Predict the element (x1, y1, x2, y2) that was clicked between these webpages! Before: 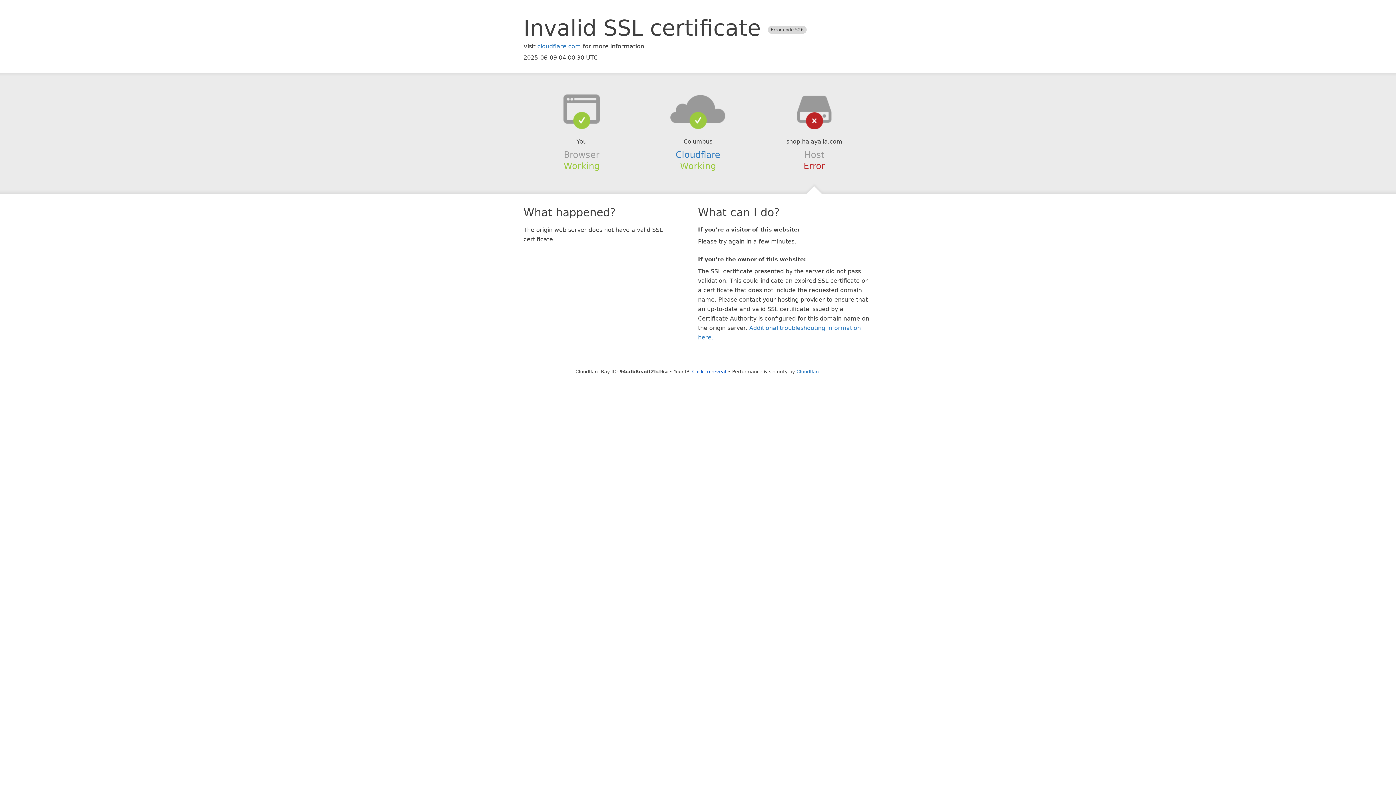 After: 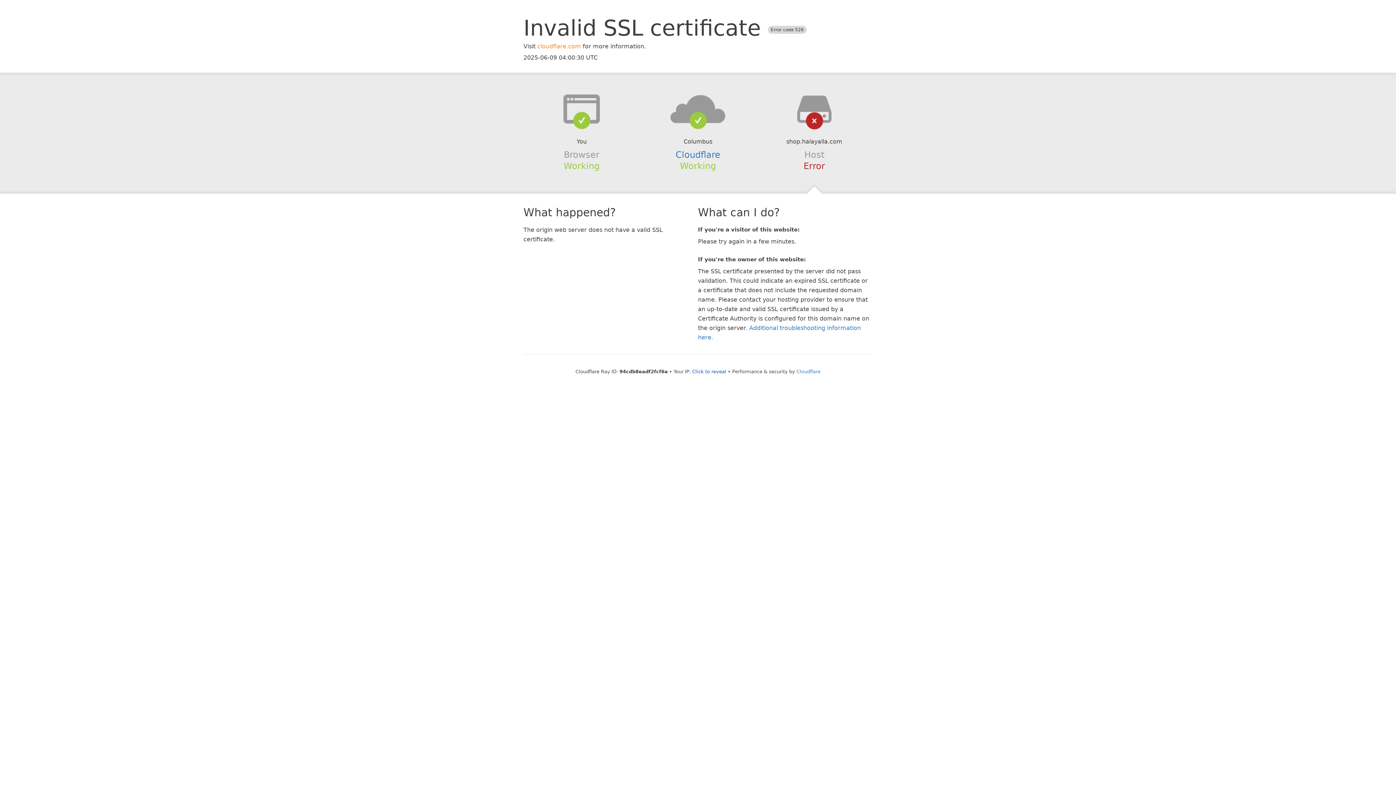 Action: bbox: (537, 42, 581, 49) label: cloudflare.com